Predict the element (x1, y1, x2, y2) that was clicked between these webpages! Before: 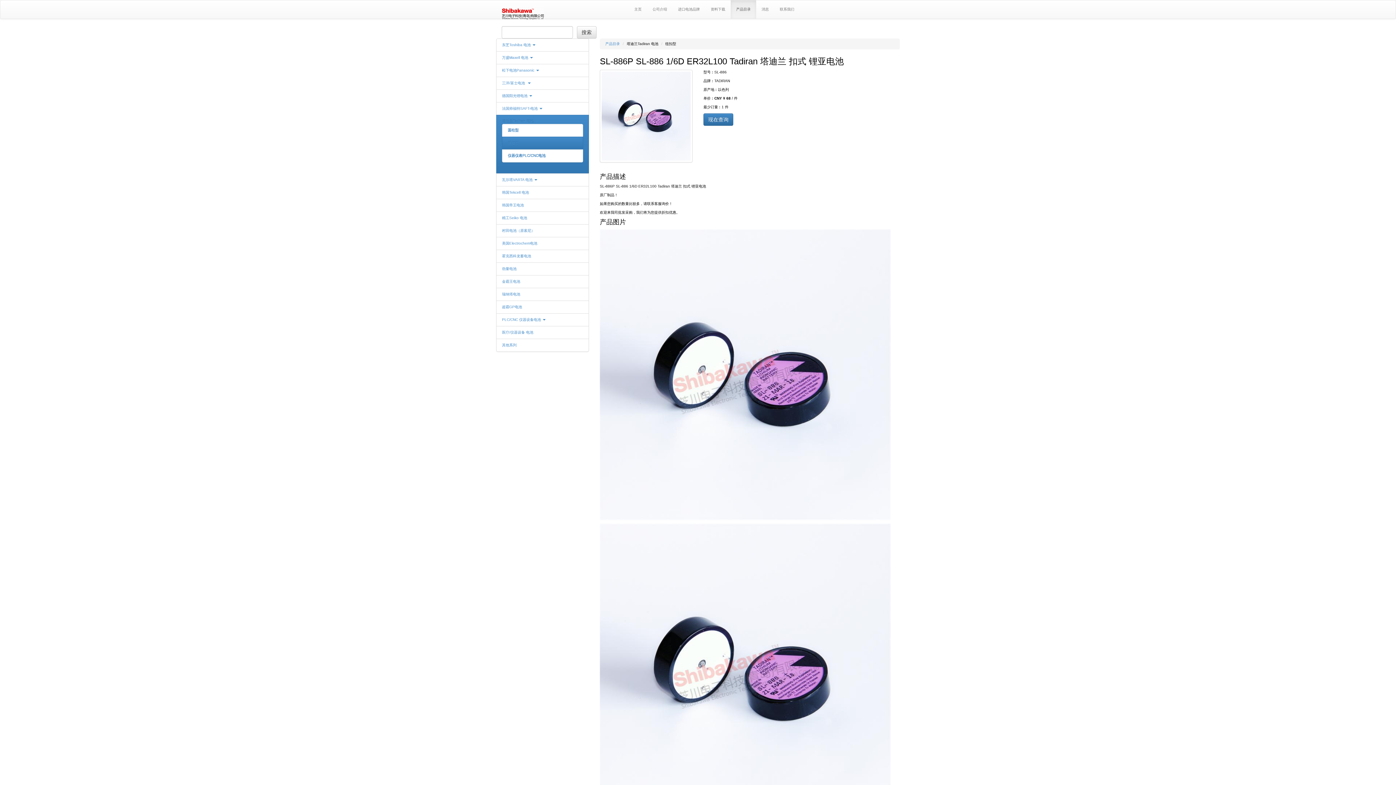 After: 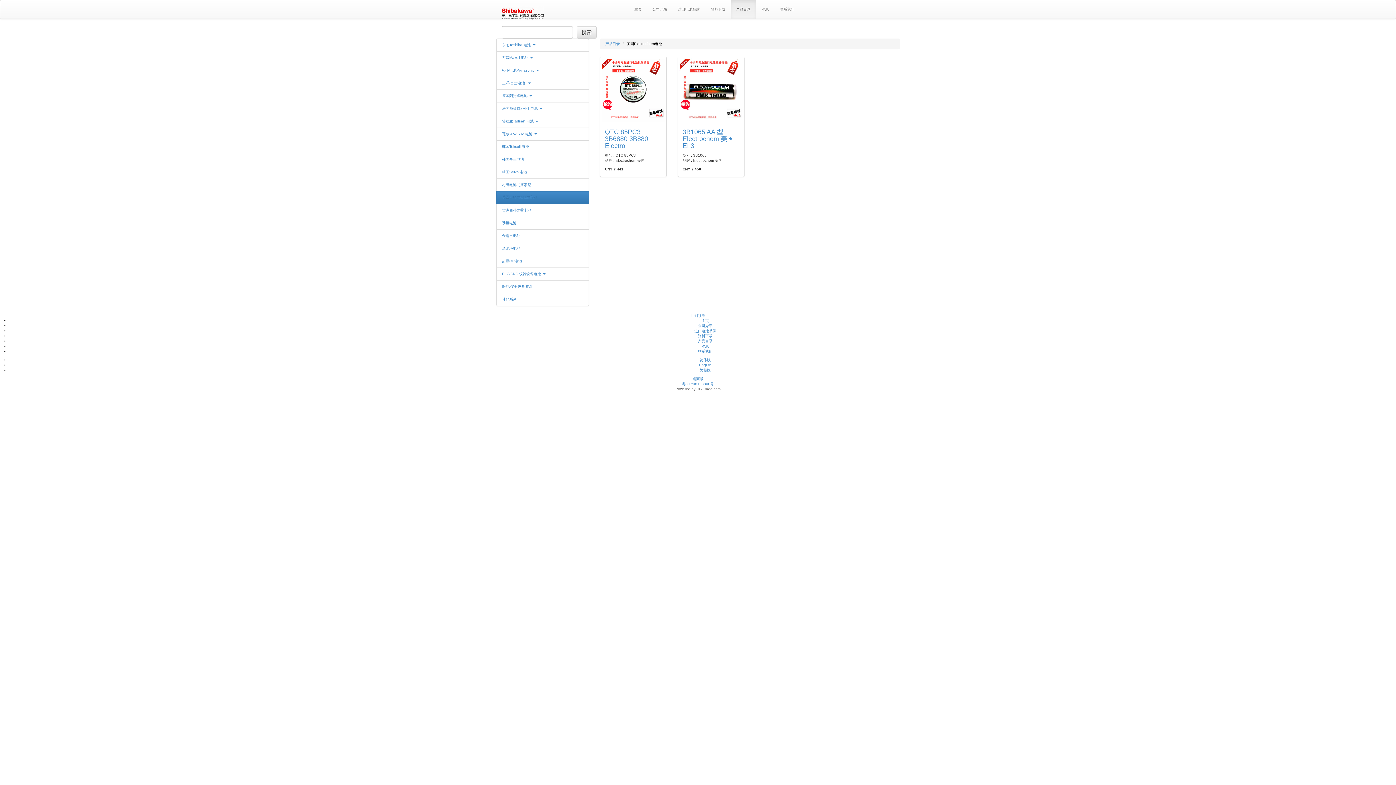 Action: bbox: (502, 241, 537, 245) label: 美国Electrochem电池